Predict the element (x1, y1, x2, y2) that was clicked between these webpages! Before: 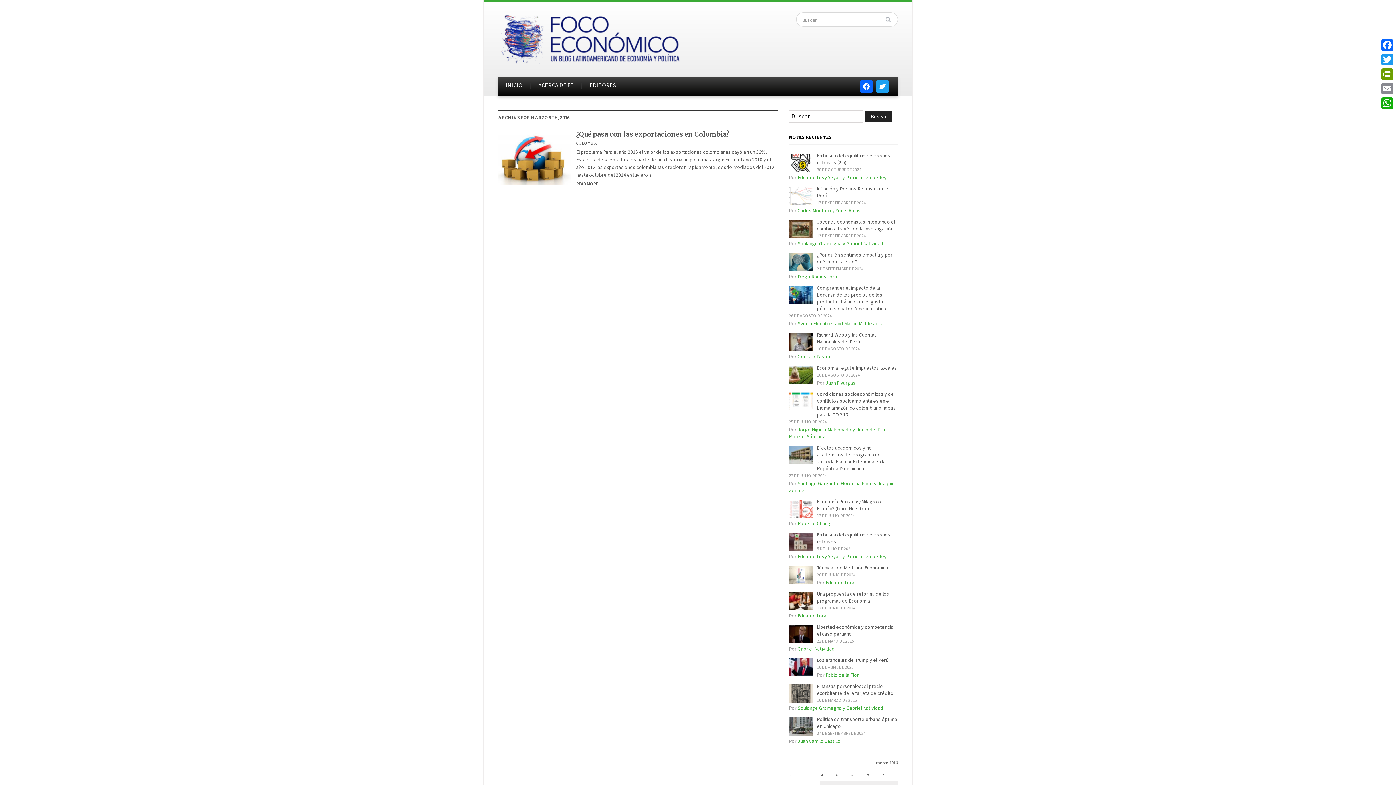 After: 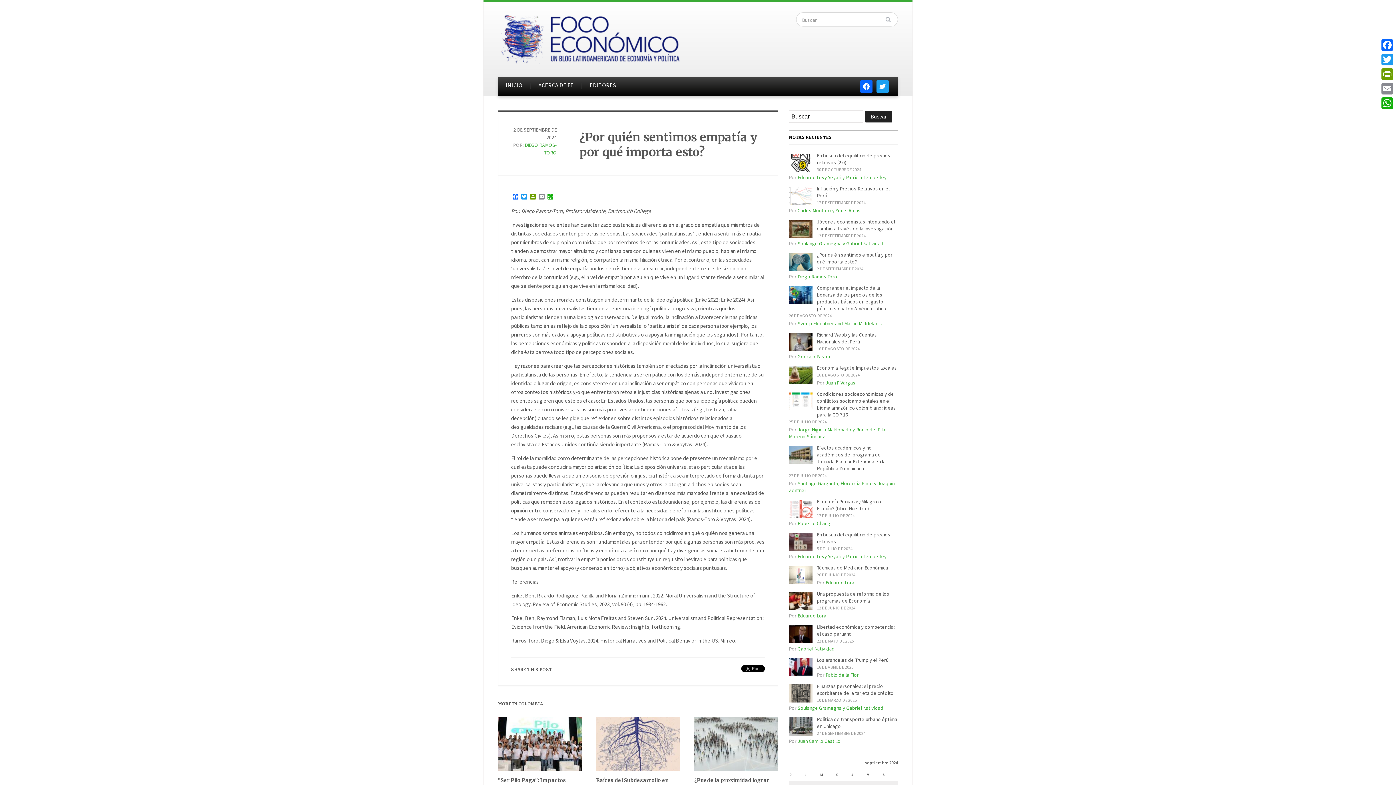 Action: bbox: (817, 251, 892, 265) label: ¿Por quién sentimos empatía y por qué importa esto?